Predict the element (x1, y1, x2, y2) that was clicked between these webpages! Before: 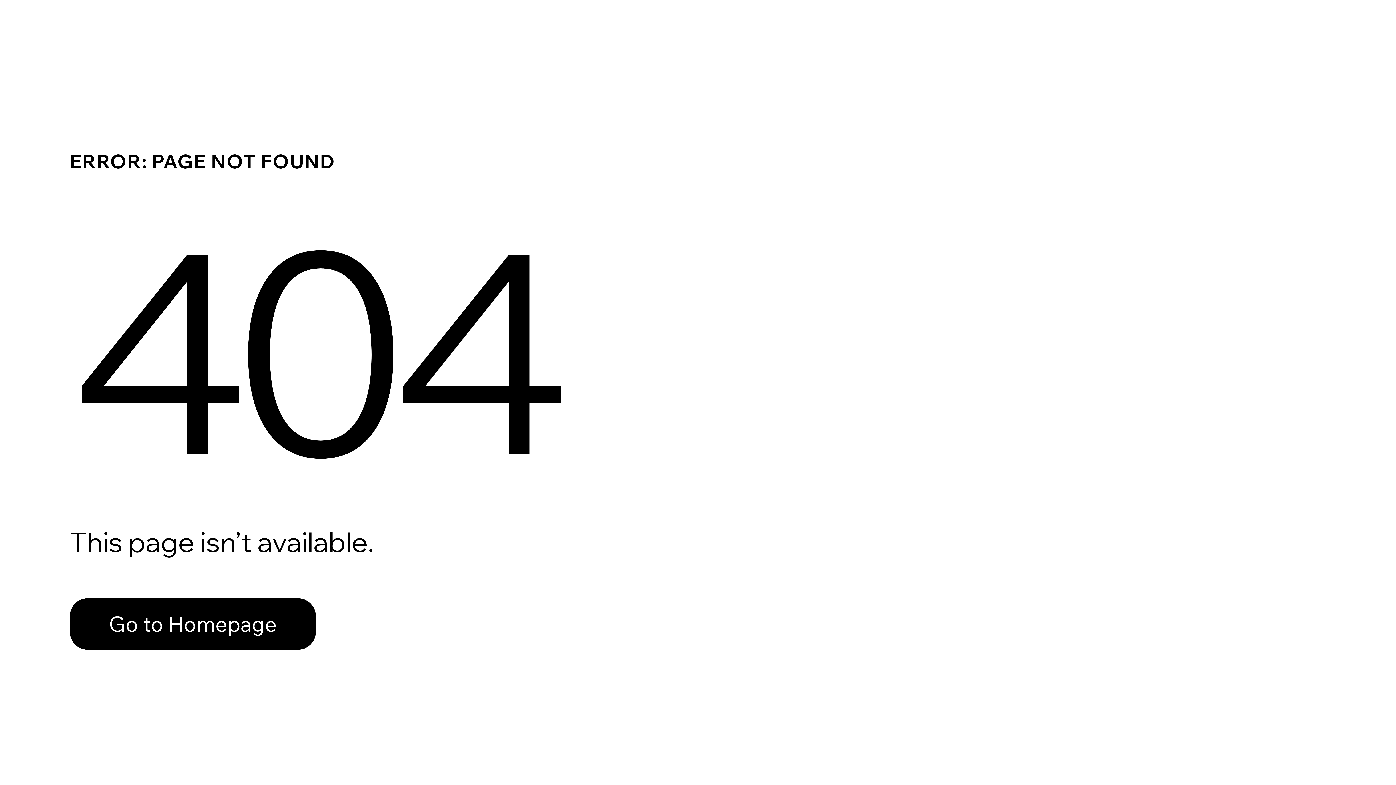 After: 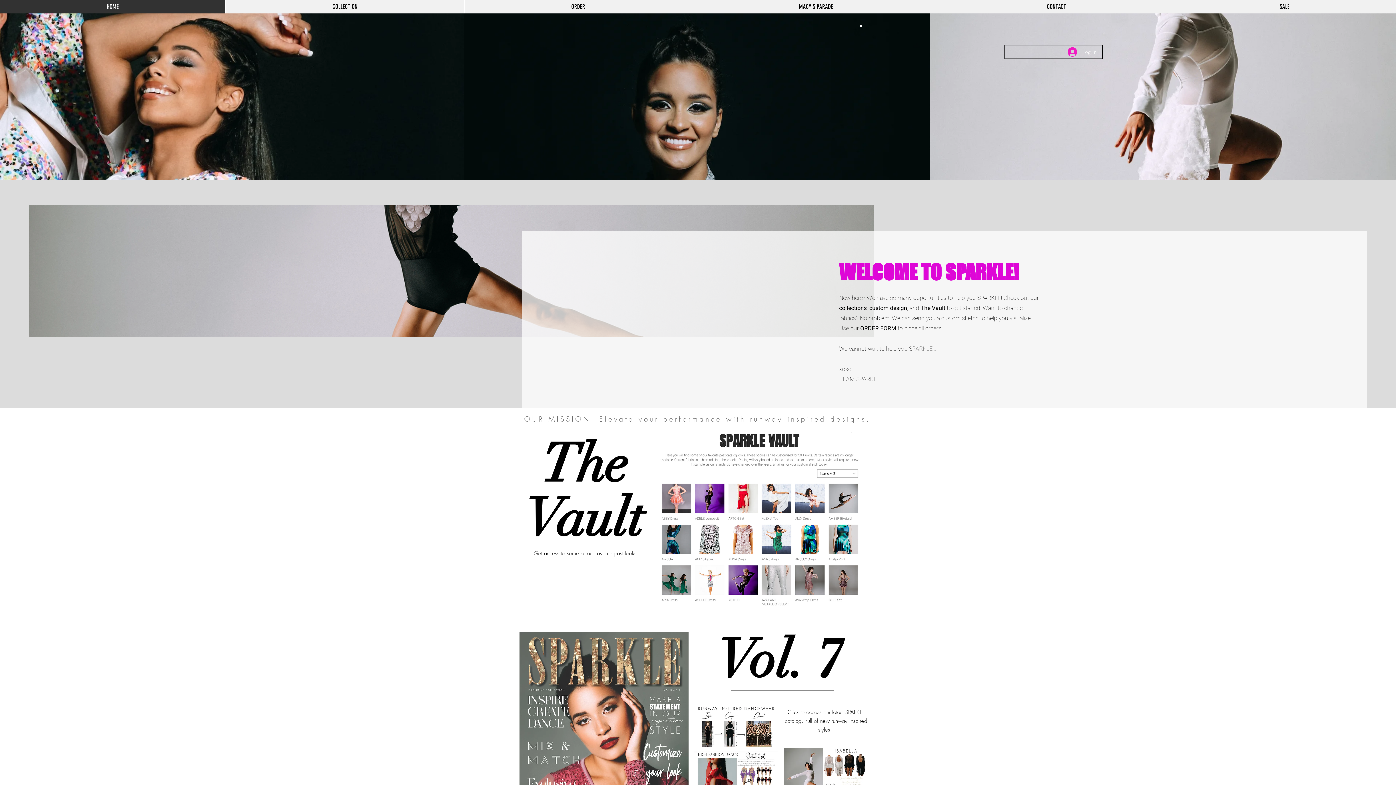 Action: bbox: (69, 582, 768, 659) label: Go to Homepage